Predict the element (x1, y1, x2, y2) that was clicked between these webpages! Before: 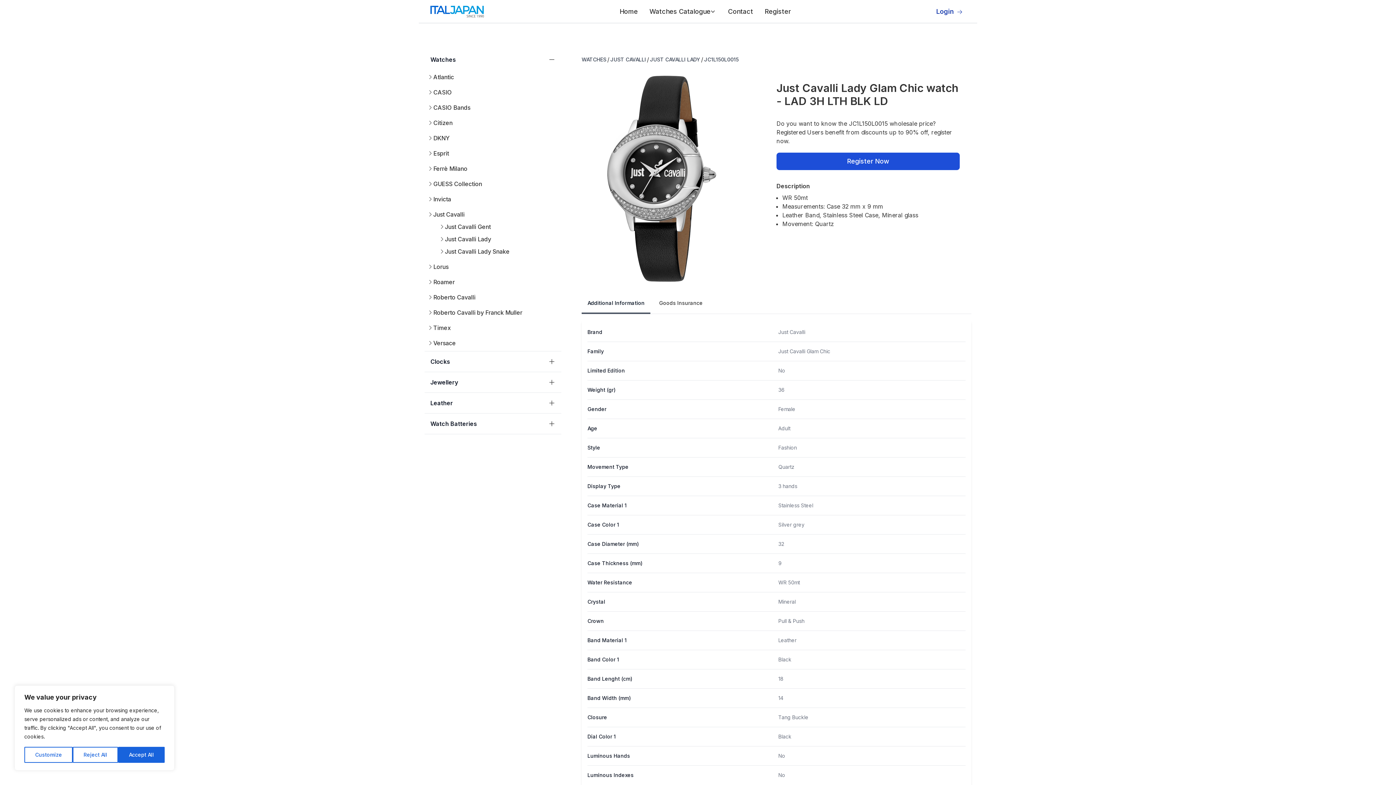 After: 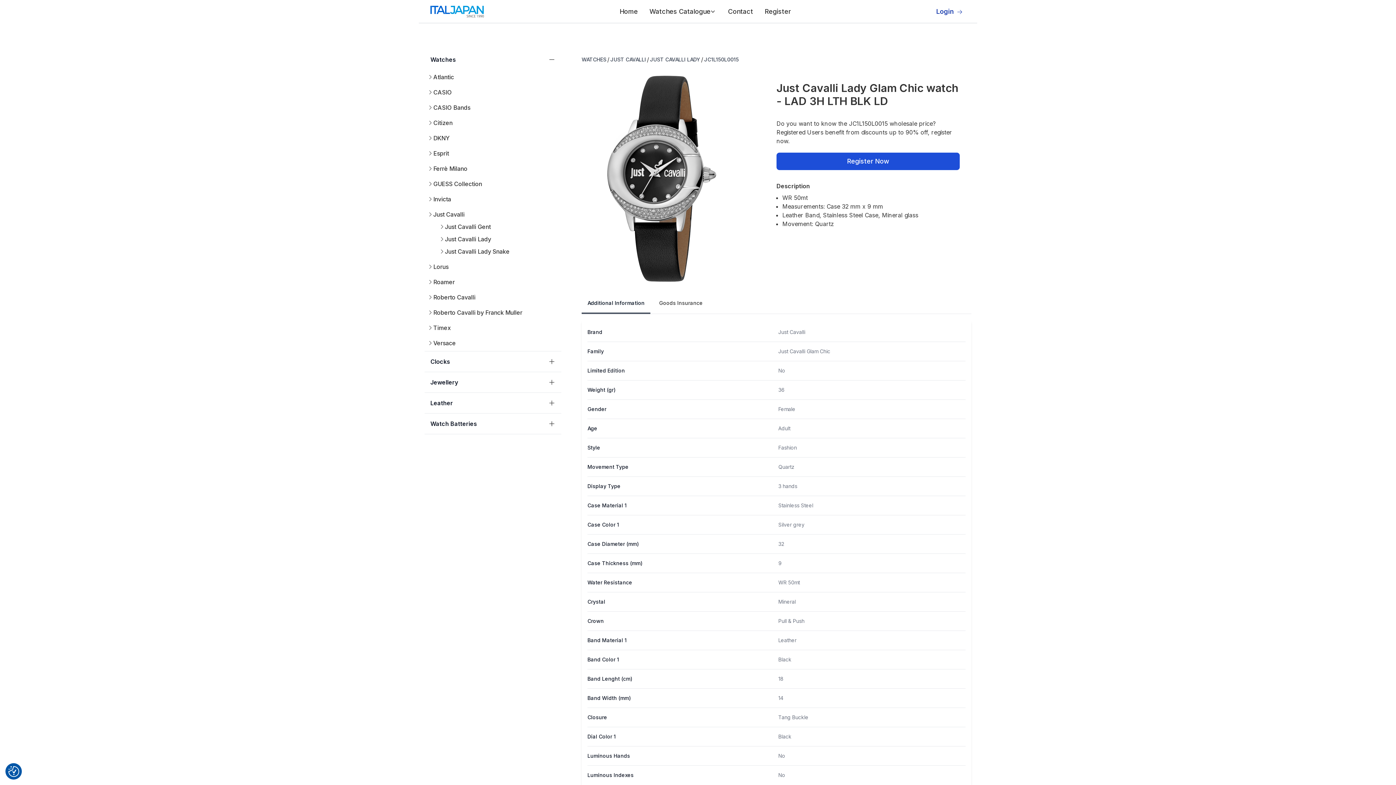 Action: bbox: (118, 747, 164, 763) label: Accept All